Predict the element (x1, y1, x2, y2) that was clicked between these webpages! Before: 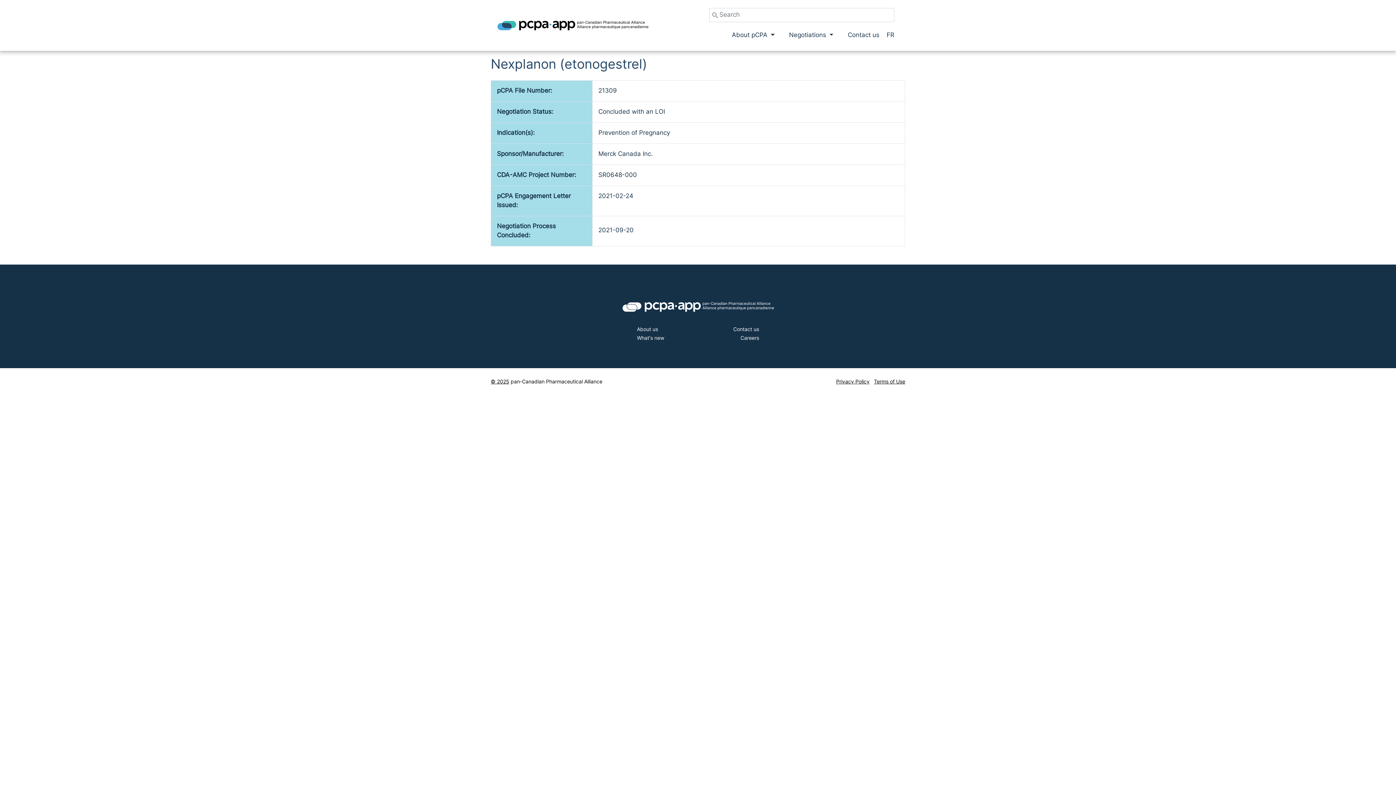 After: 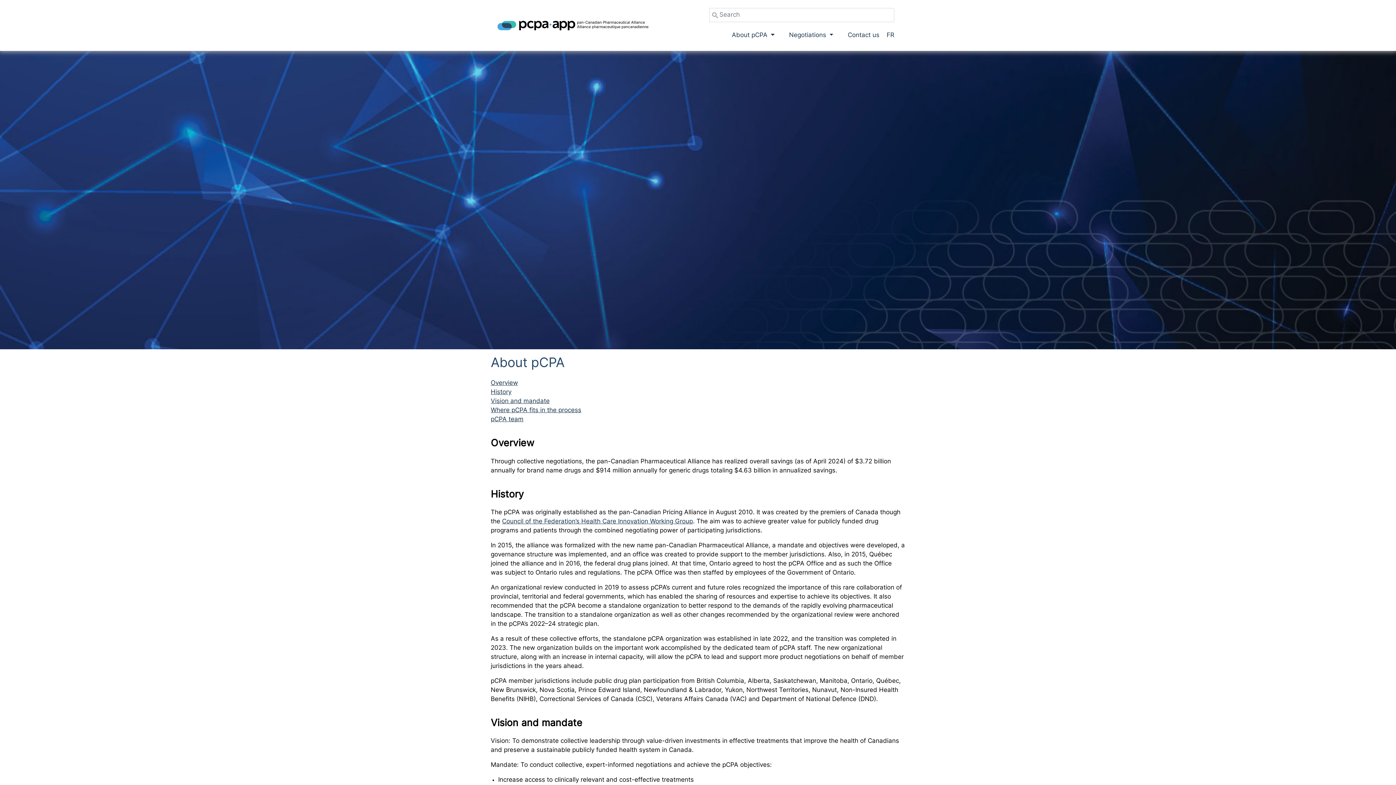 Action: bbox: (637, 327, 658, 332) label: About us